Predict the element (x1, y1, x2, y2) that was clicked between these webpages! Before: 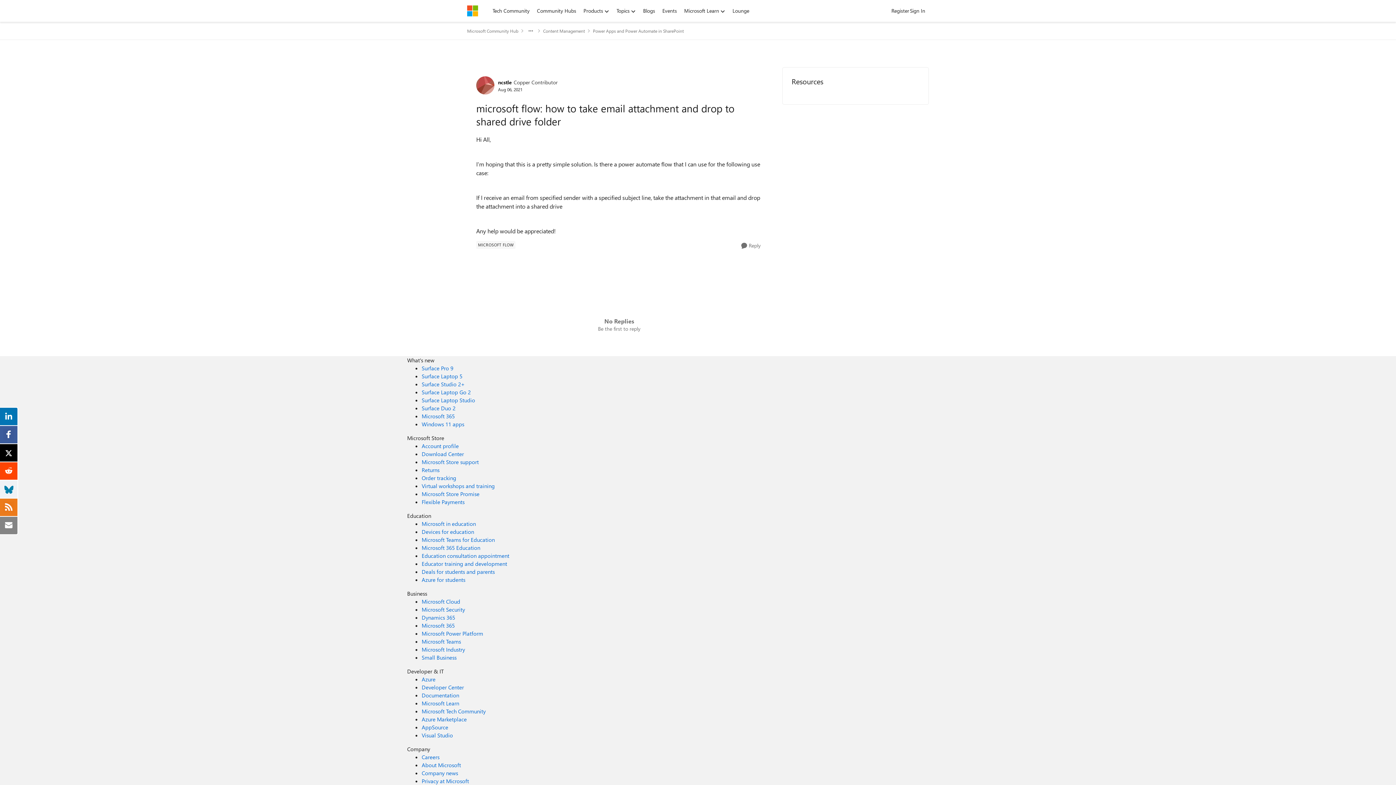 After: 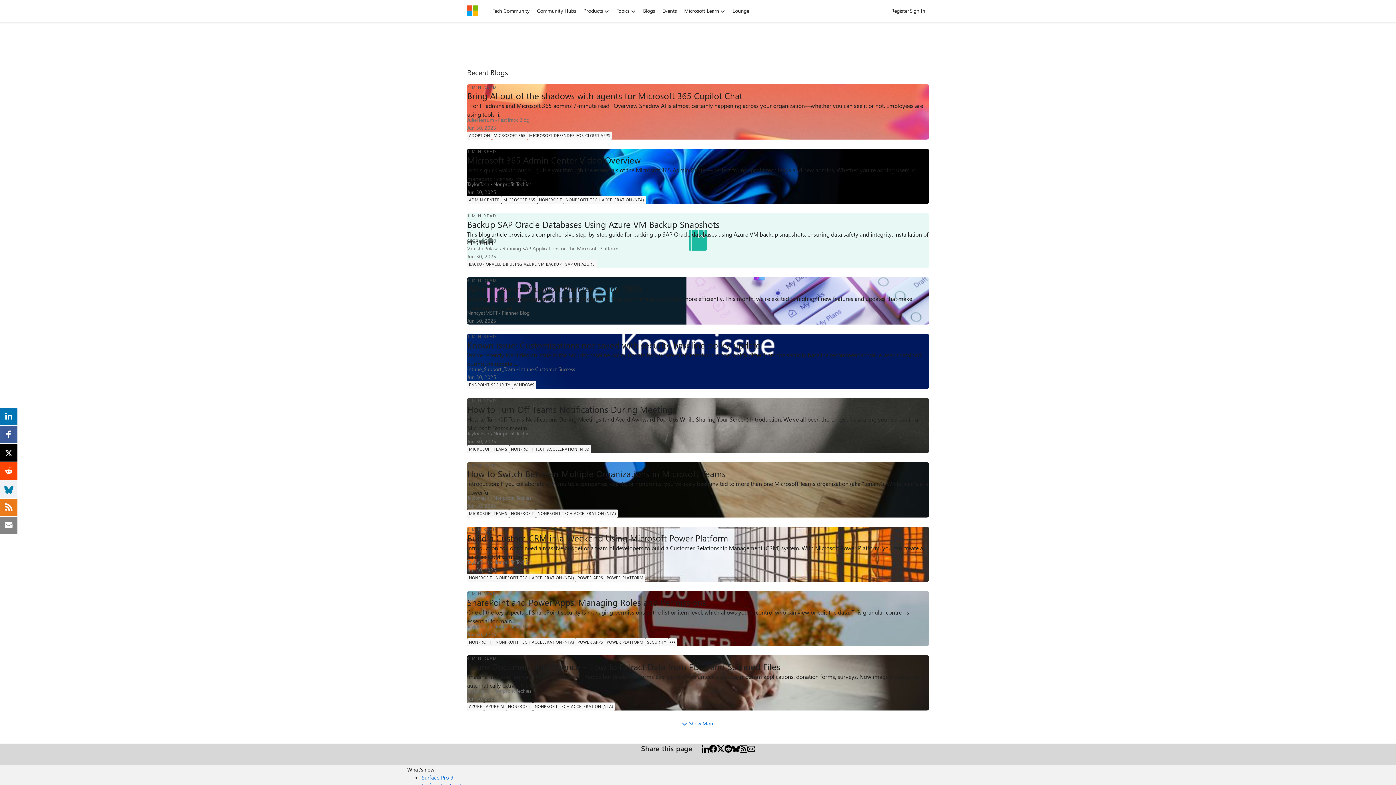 Action: bbox: (639, 5, 658, 16) label: Blogs